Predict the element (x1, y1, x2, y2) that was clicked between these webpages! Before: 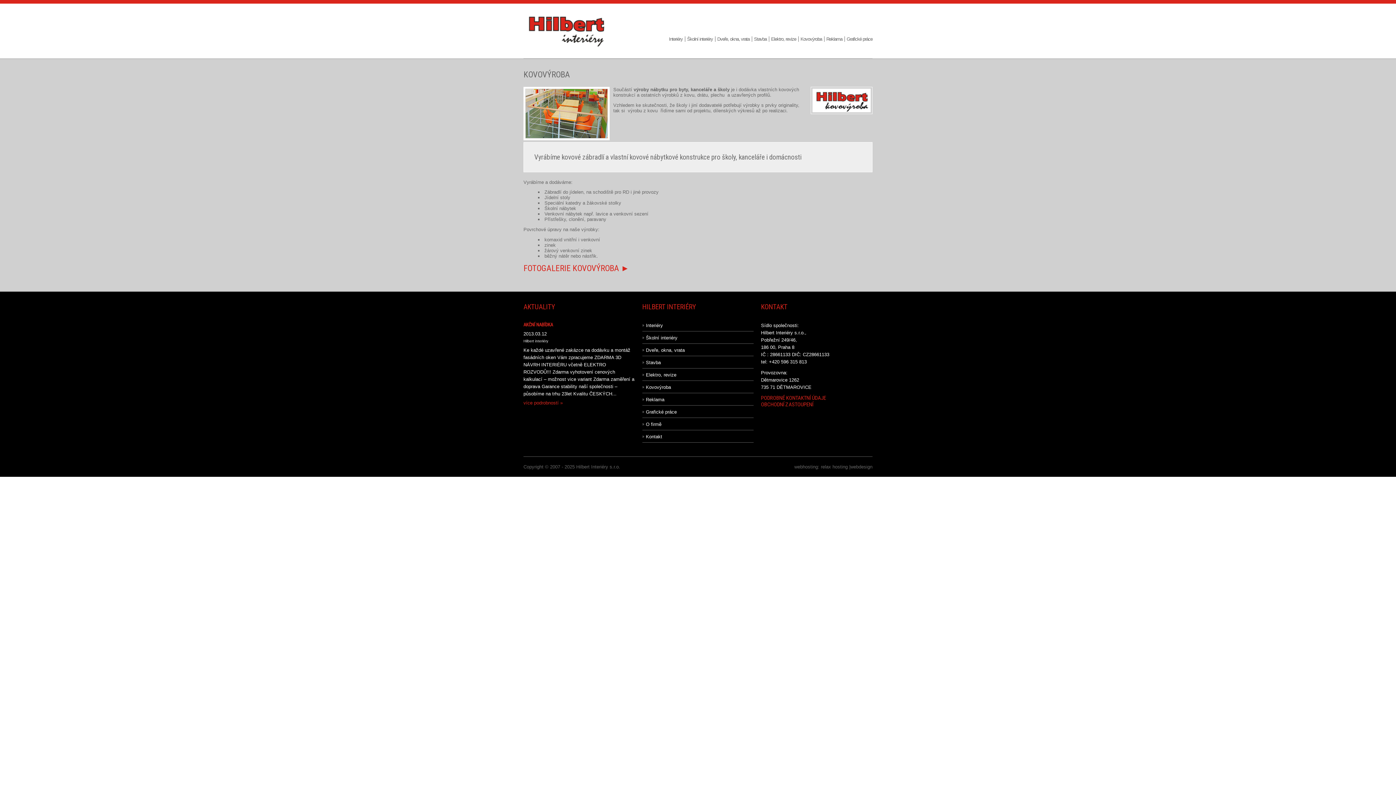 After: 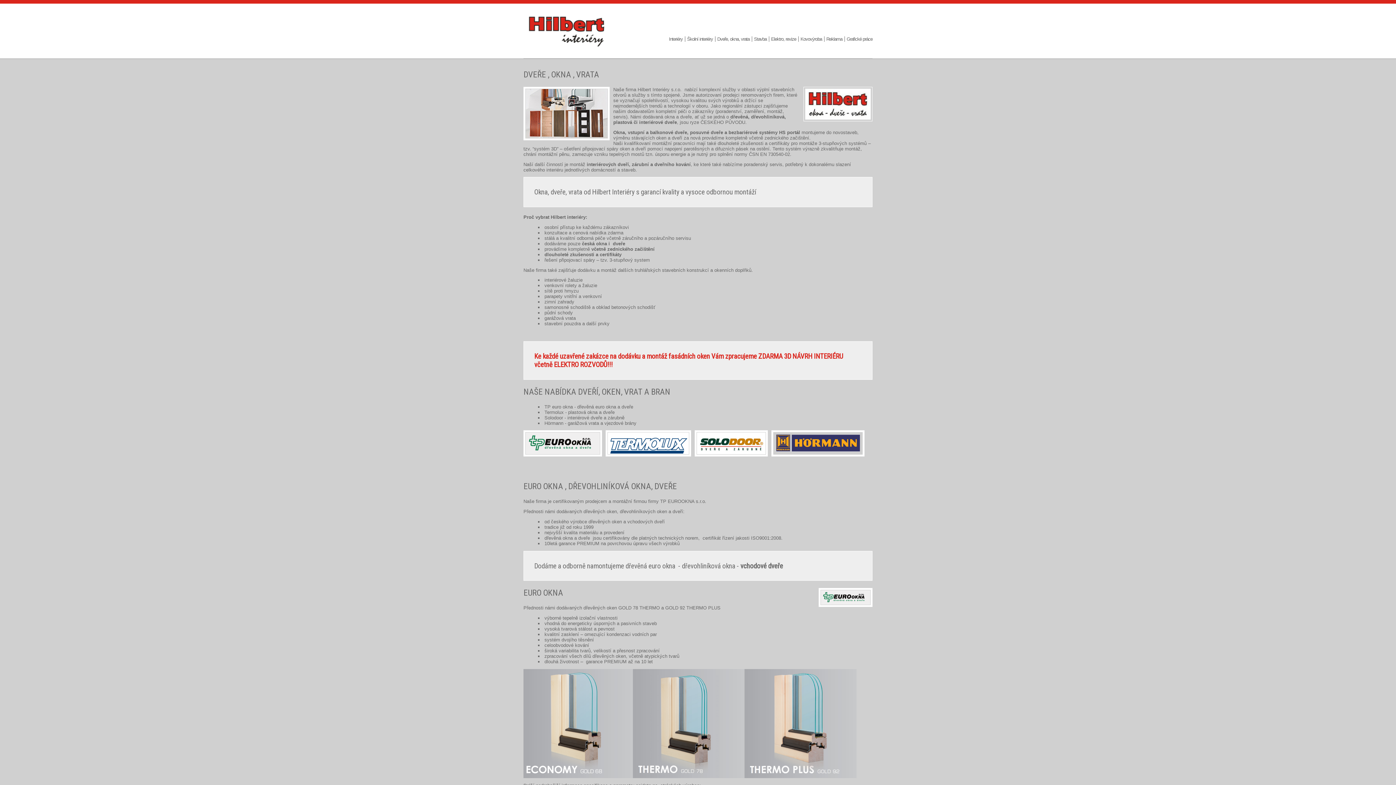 Action: bbox: (642, 347, 684, 353) label: Dveře, okna, vrata